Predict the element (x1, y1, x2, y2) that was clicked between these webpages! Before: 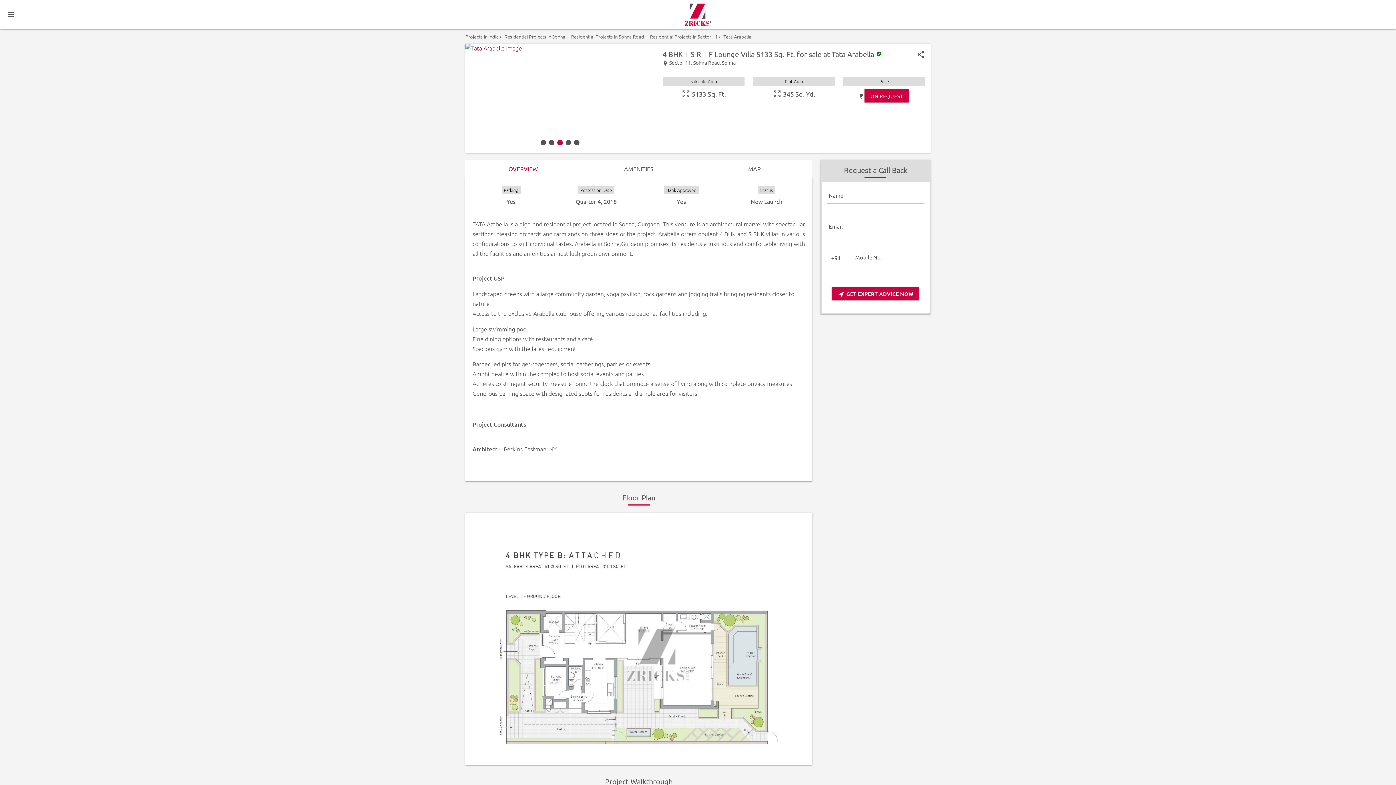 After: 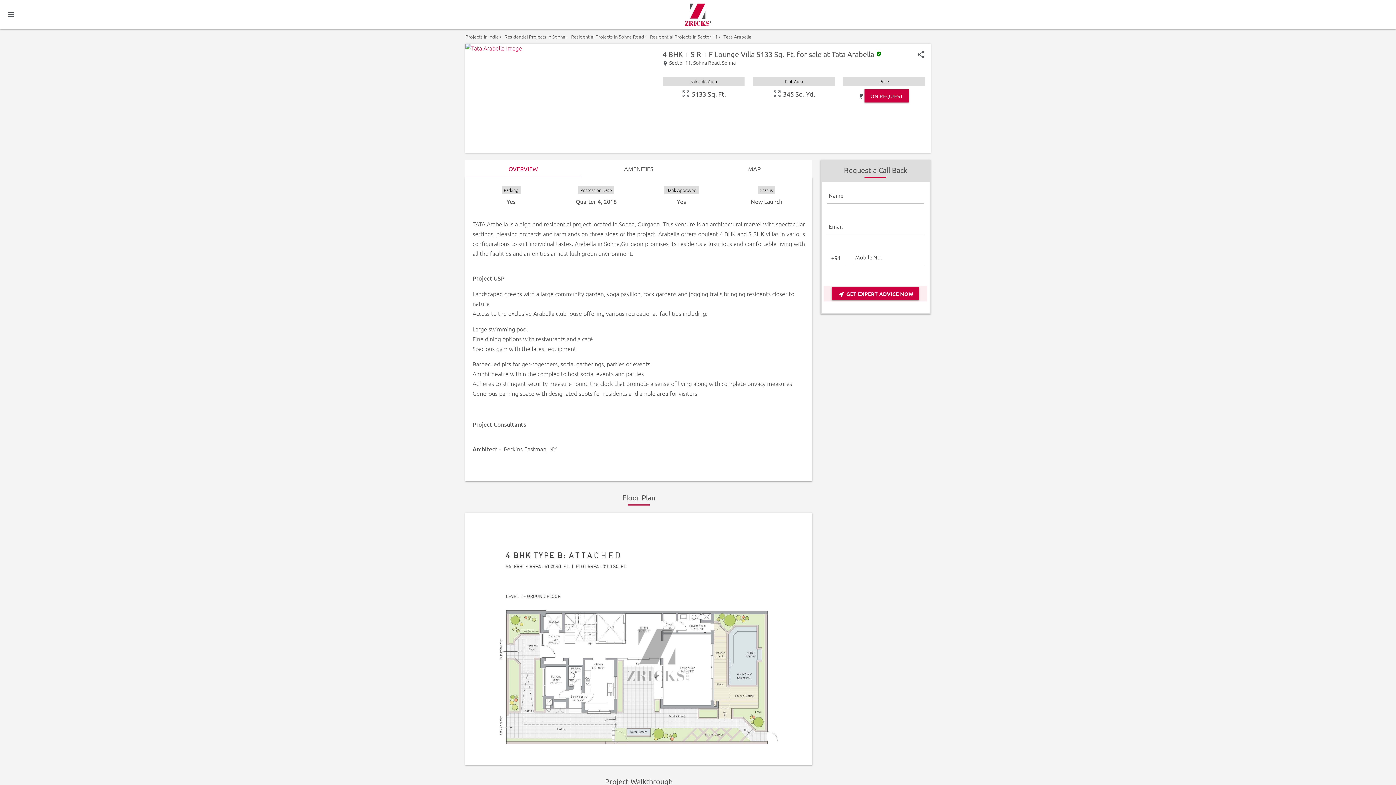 Action: bbox: (465, 43, 654, 152)